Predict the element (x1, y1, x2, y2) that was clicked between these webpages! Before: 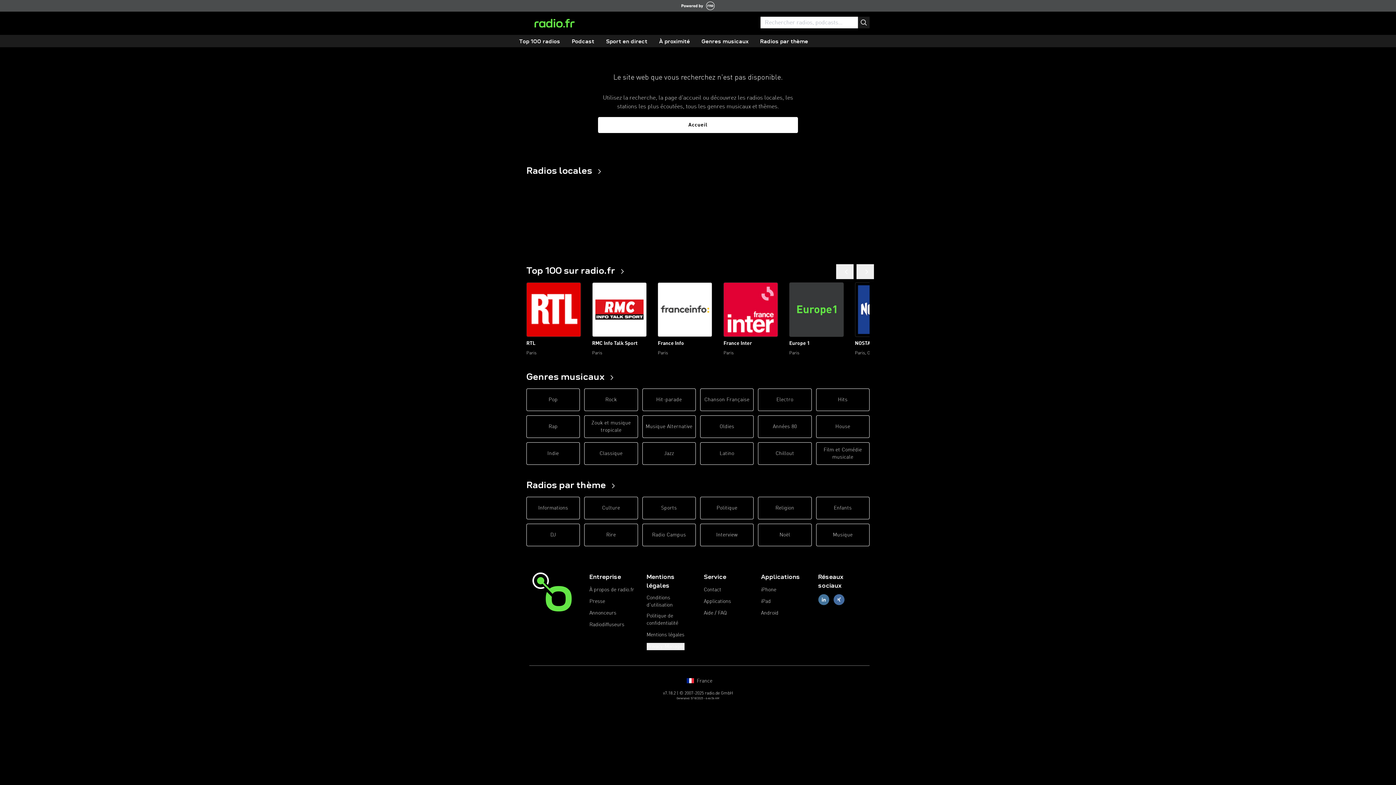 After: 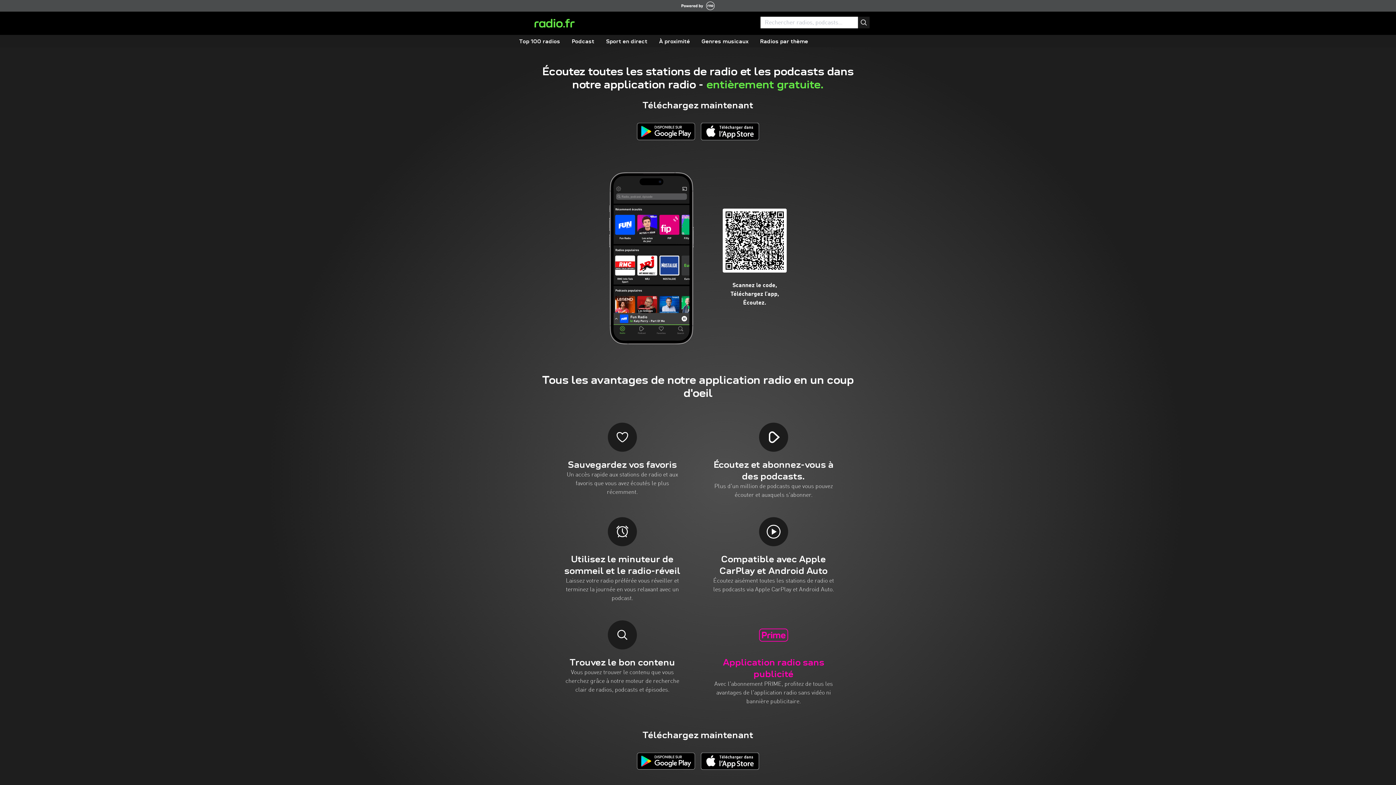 Action: bbox: (761, 609, 778, 617) label: Android